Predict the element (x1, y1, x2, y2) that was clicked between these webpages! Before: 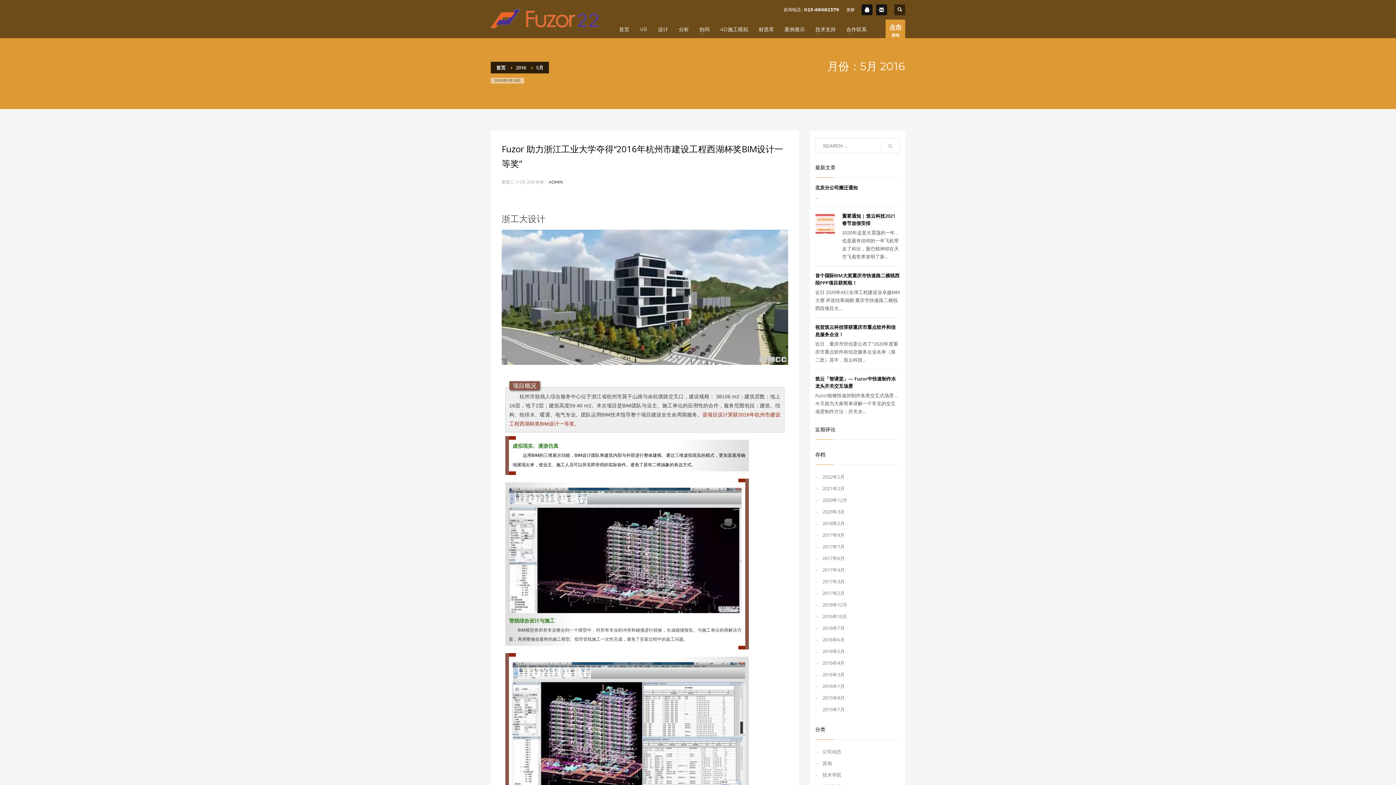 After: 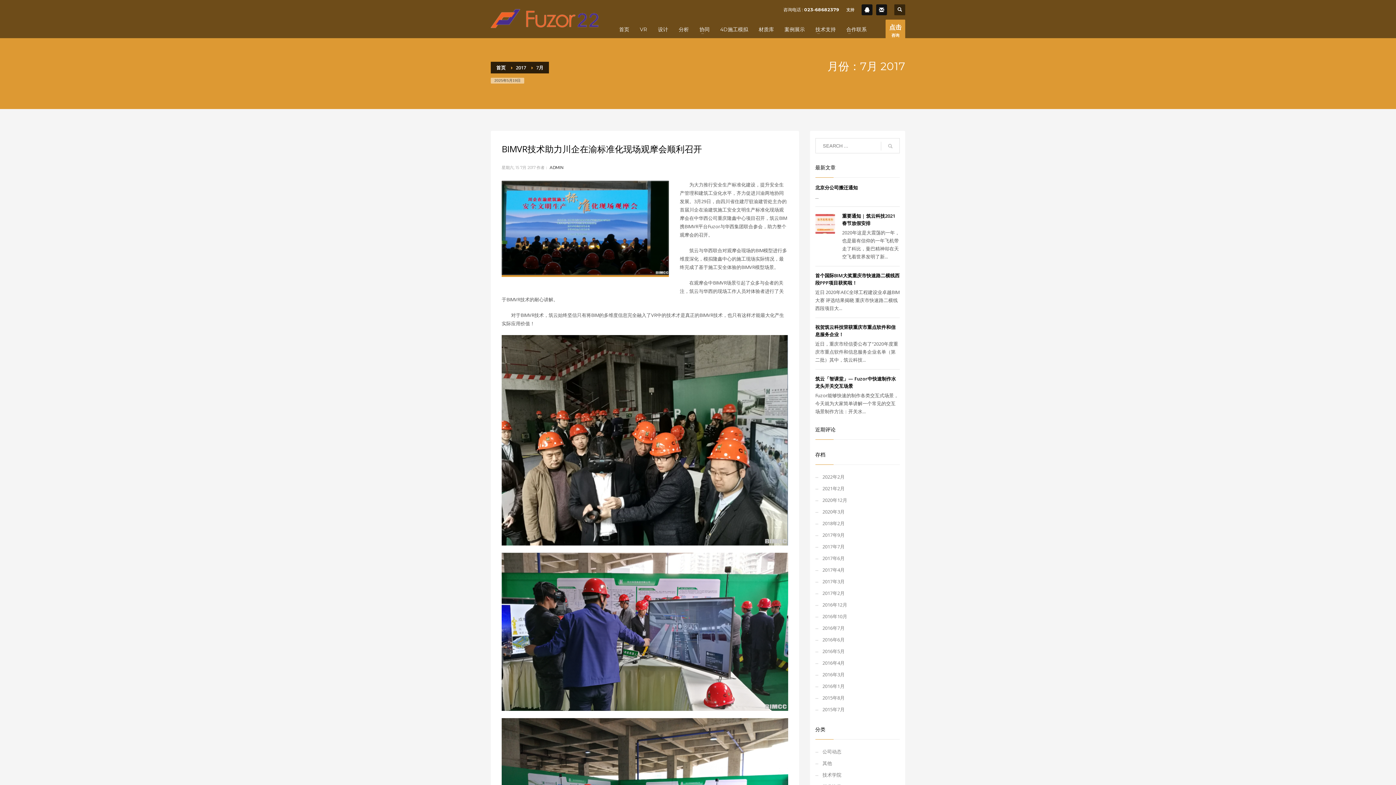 Action: label: 2017年7月 bbox: (815, 541, 900, 552)